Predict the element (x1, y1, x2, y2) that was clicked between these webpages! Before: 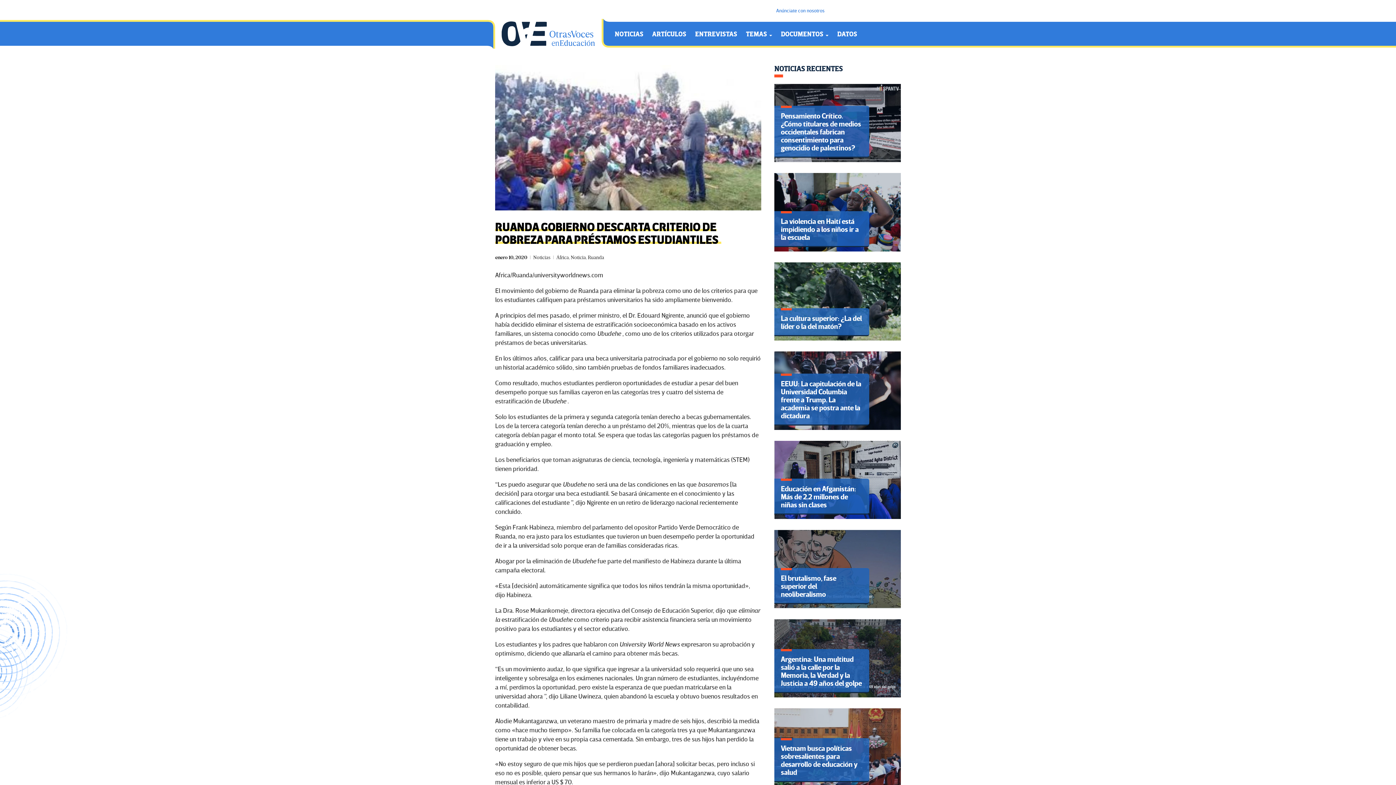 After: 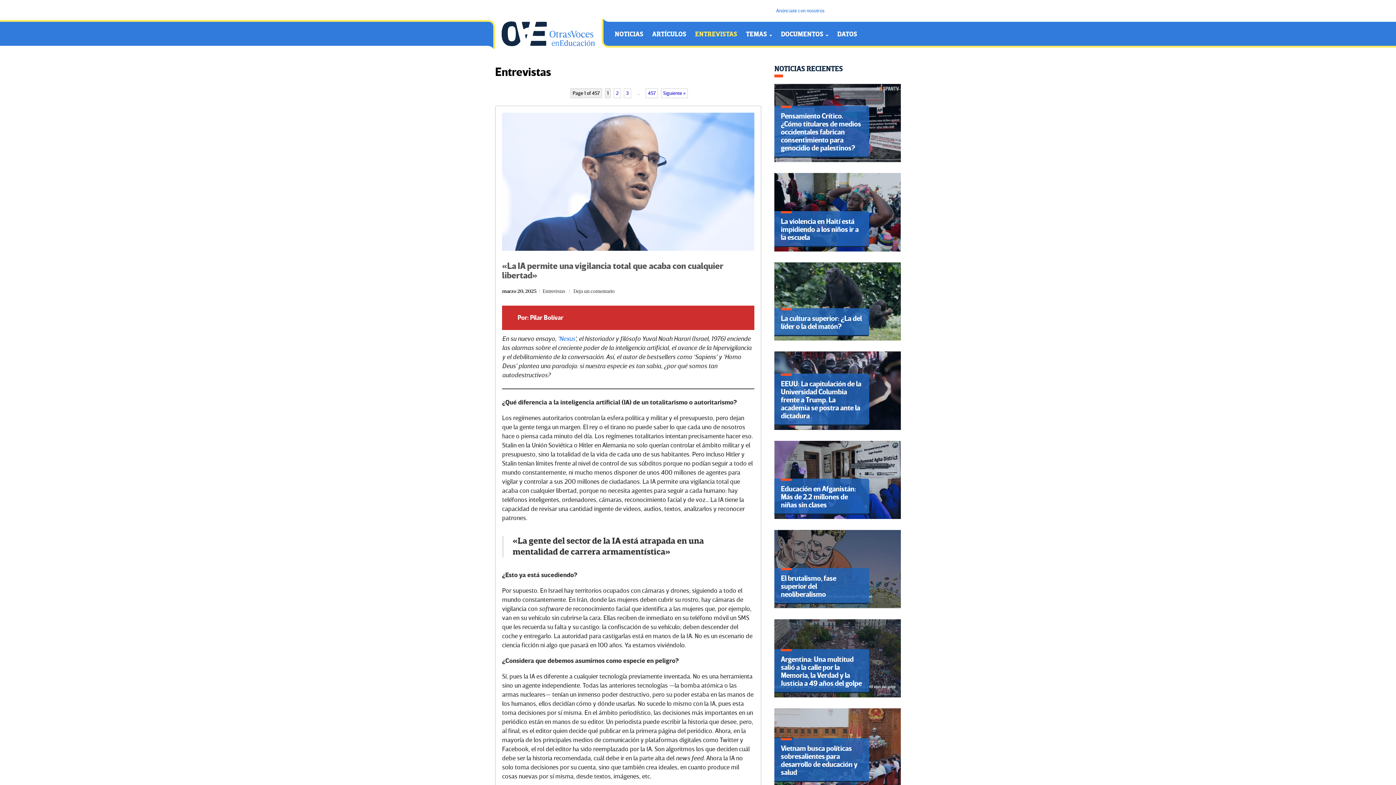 Action: label: ENTREVISTAS bbox: (690, 25, 741, 43)